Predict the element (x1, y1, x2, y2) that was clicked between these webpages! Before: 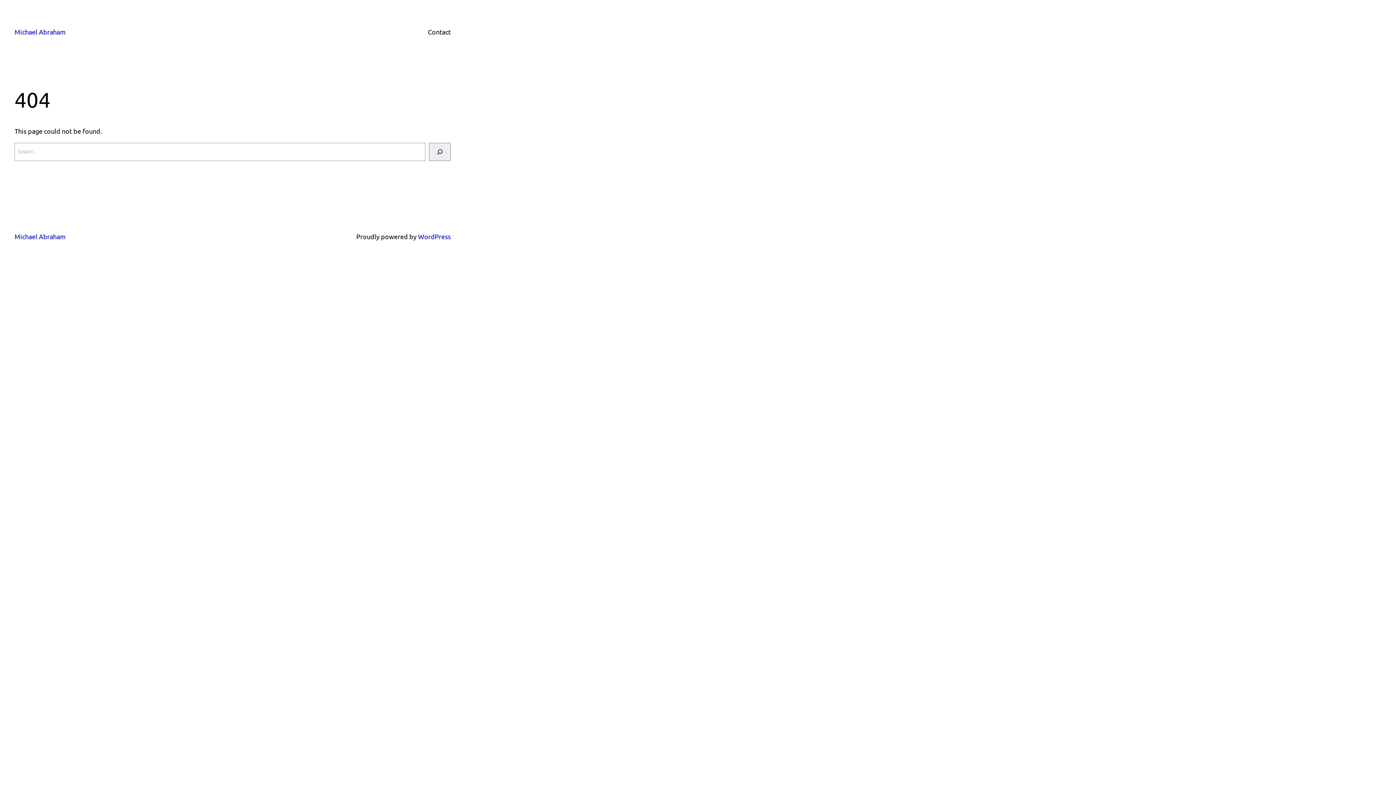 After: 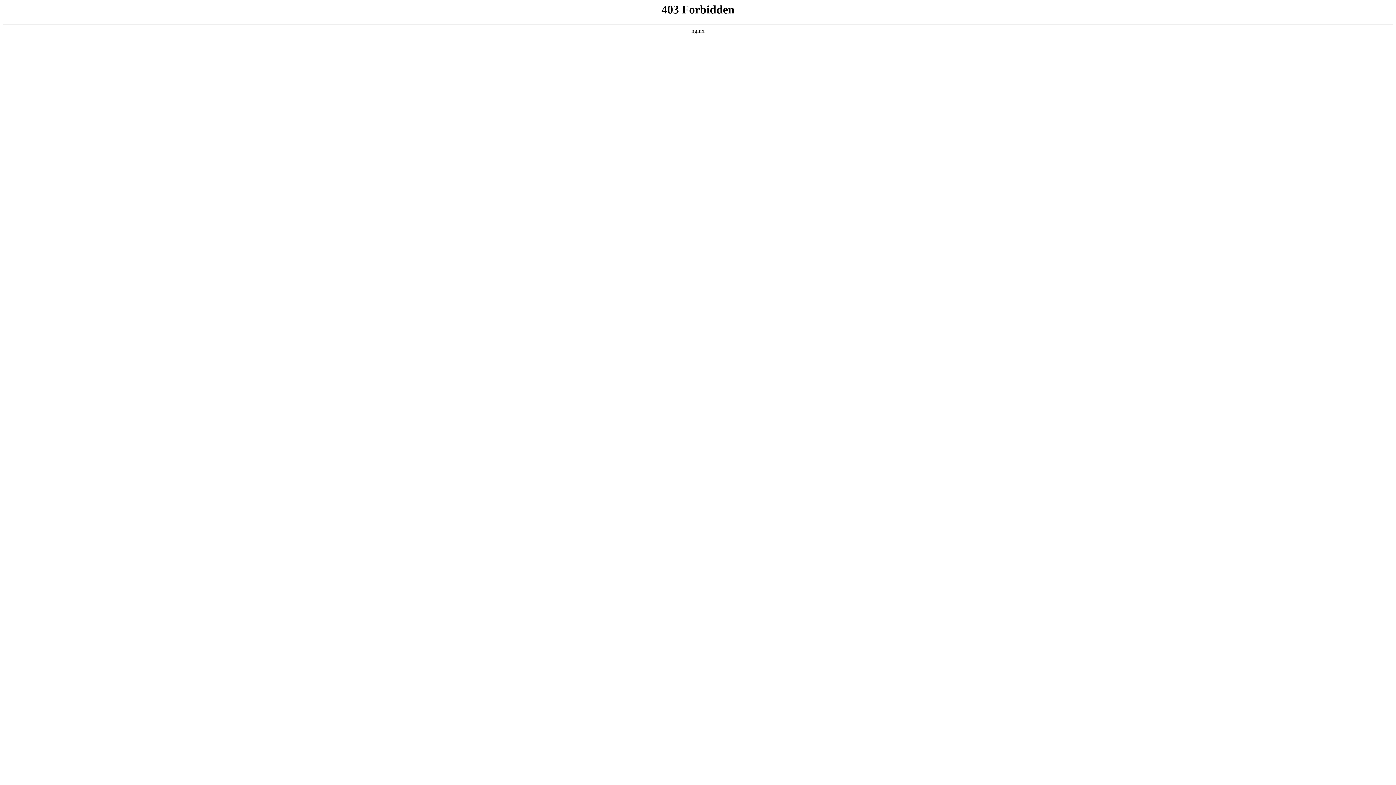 Action: label: WordPress bbox: (418, 232, 450, 240)